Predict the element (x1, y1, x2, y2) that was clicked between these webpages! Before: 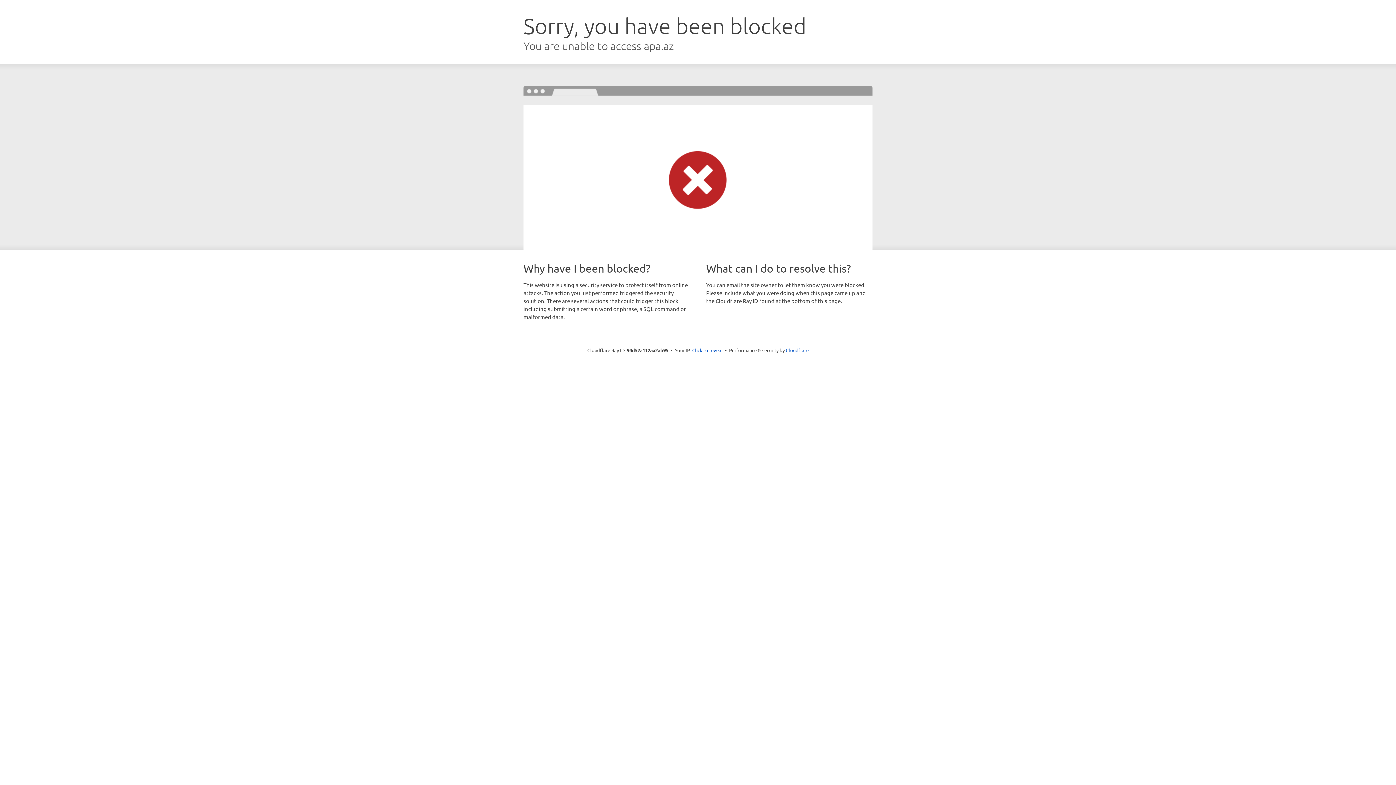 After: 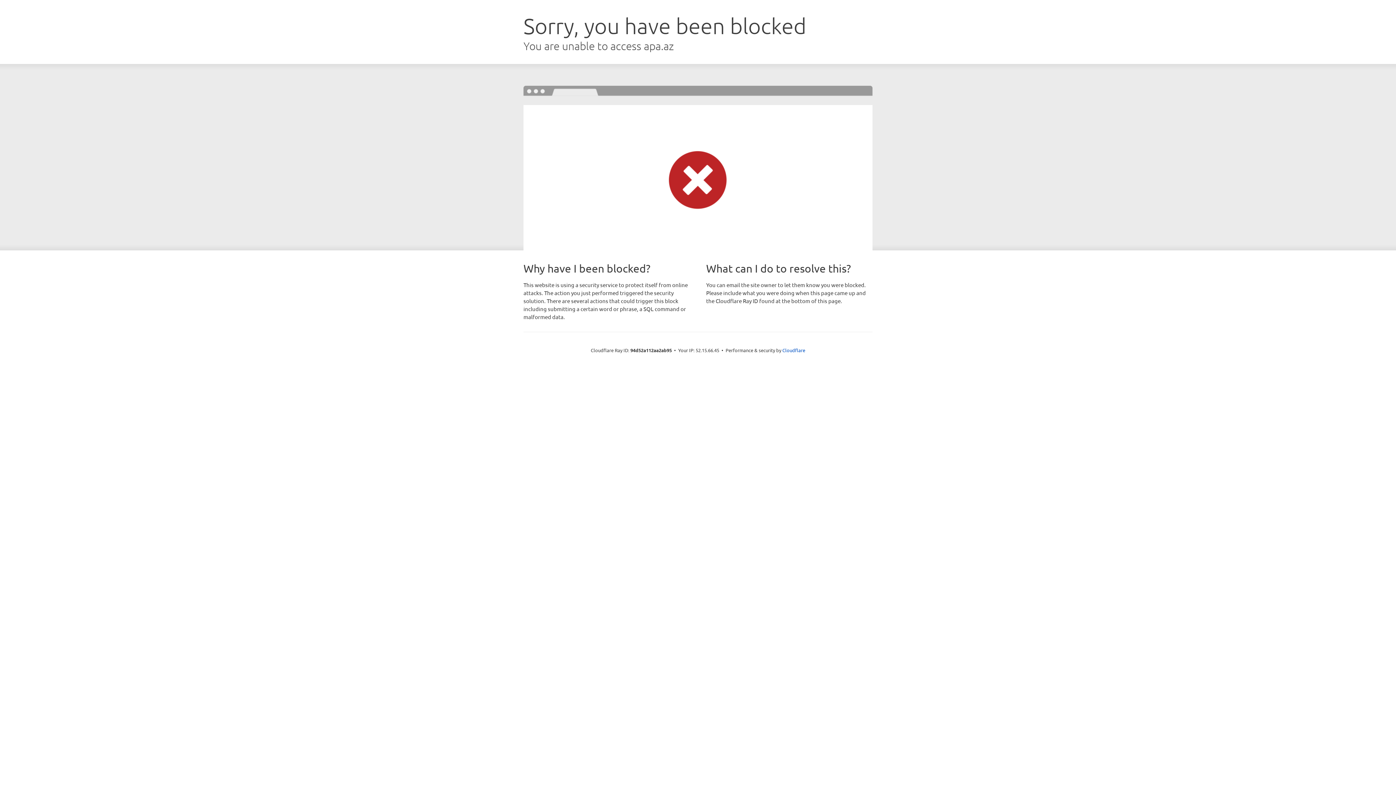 Action: bbox: (692, 346, 722, 353) label: Click to reveal